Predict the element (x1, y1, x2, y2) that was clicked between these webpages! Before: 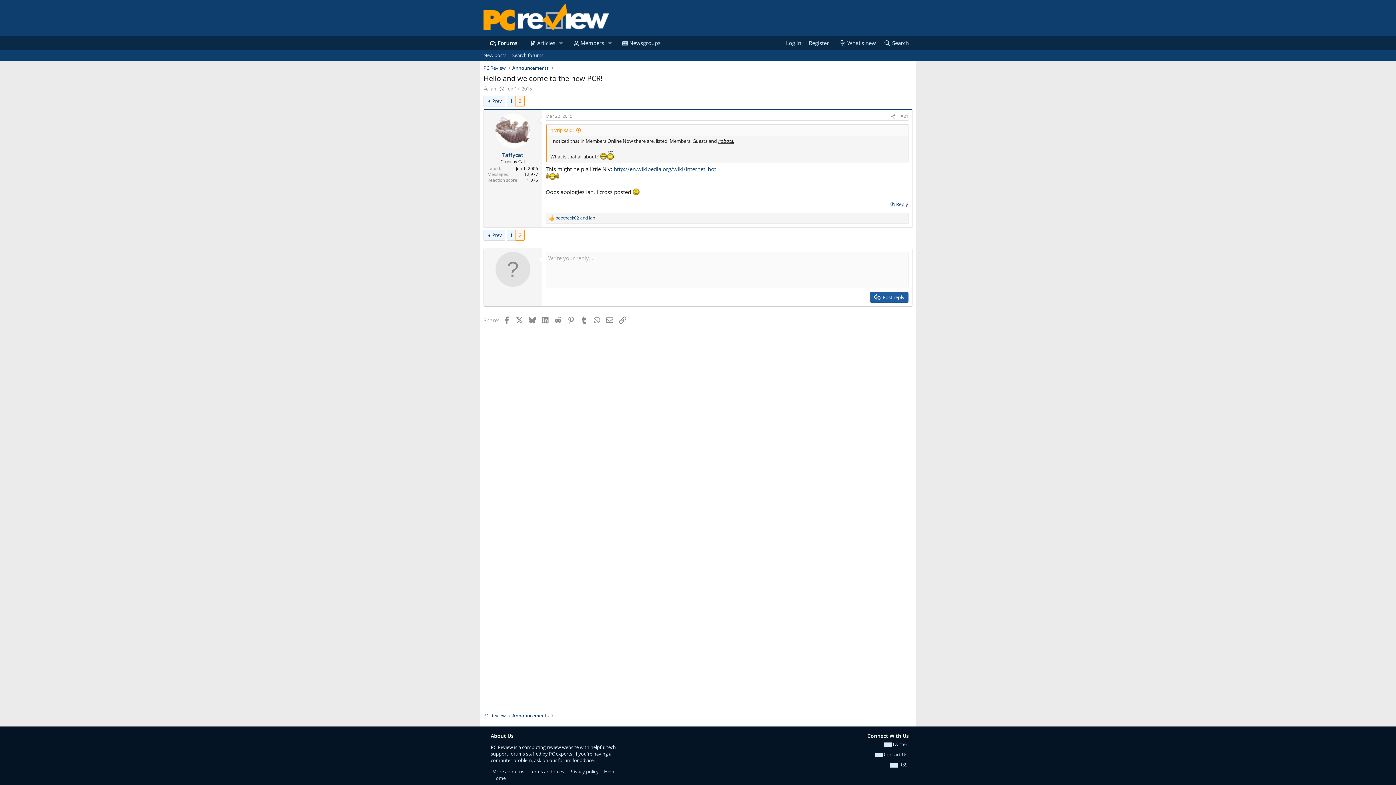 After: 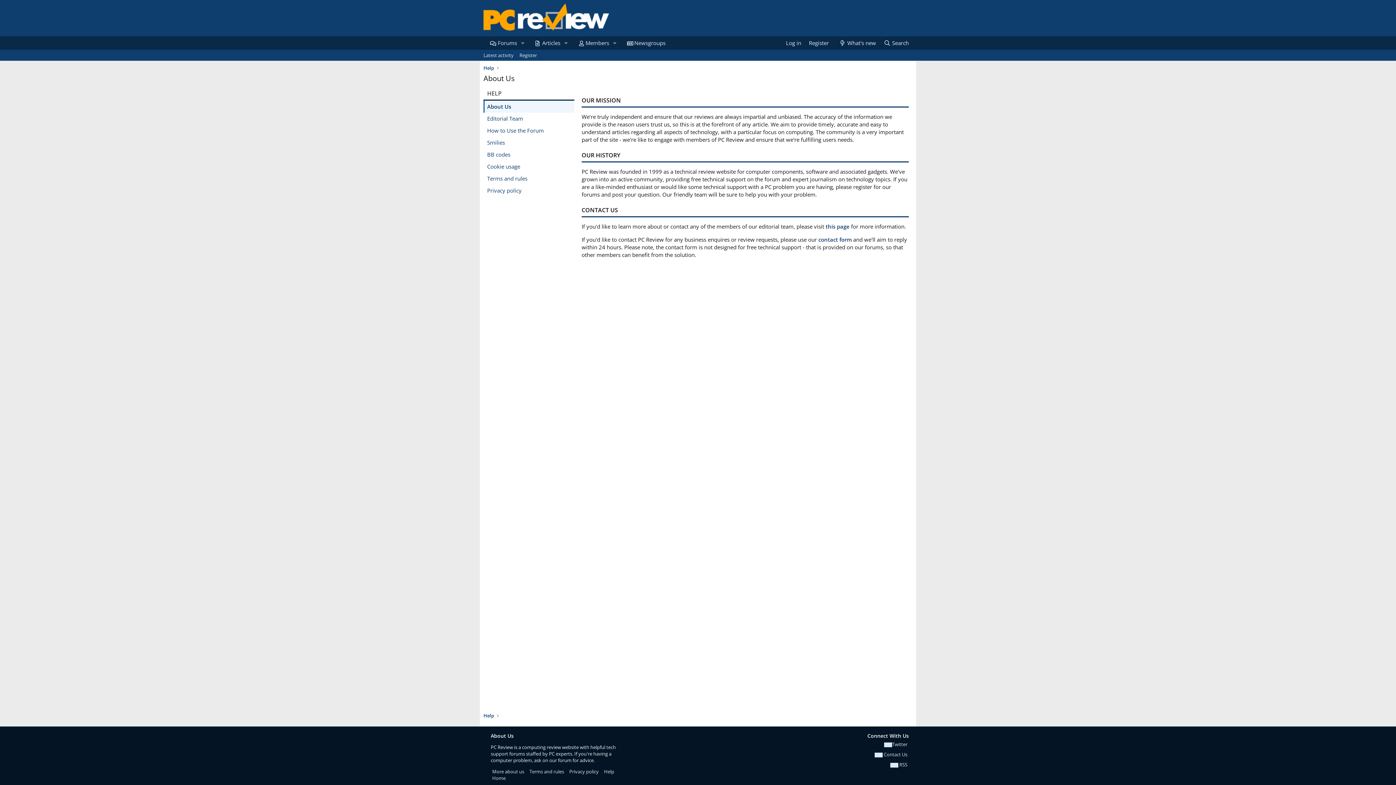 Action: bbox: (490, 768, 525, 776) label: More about us